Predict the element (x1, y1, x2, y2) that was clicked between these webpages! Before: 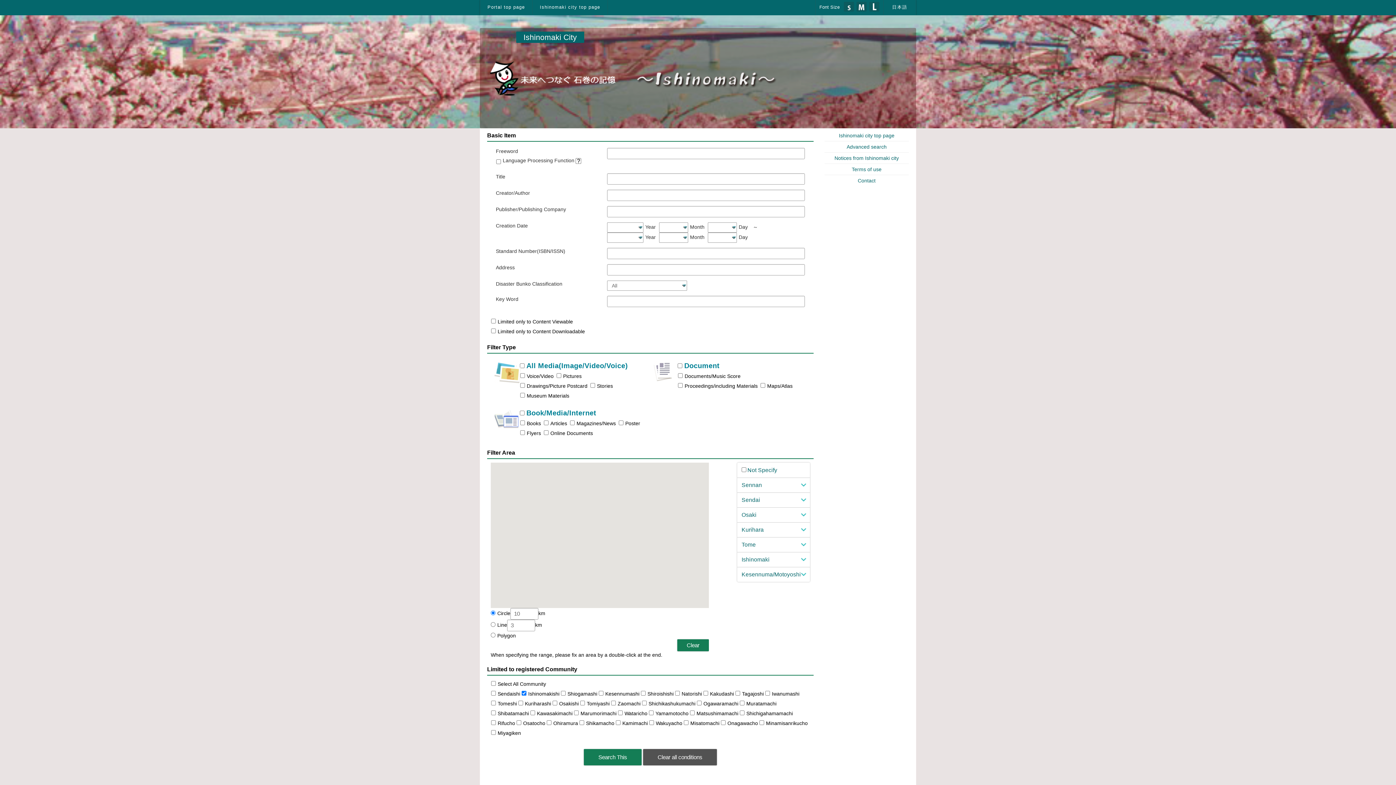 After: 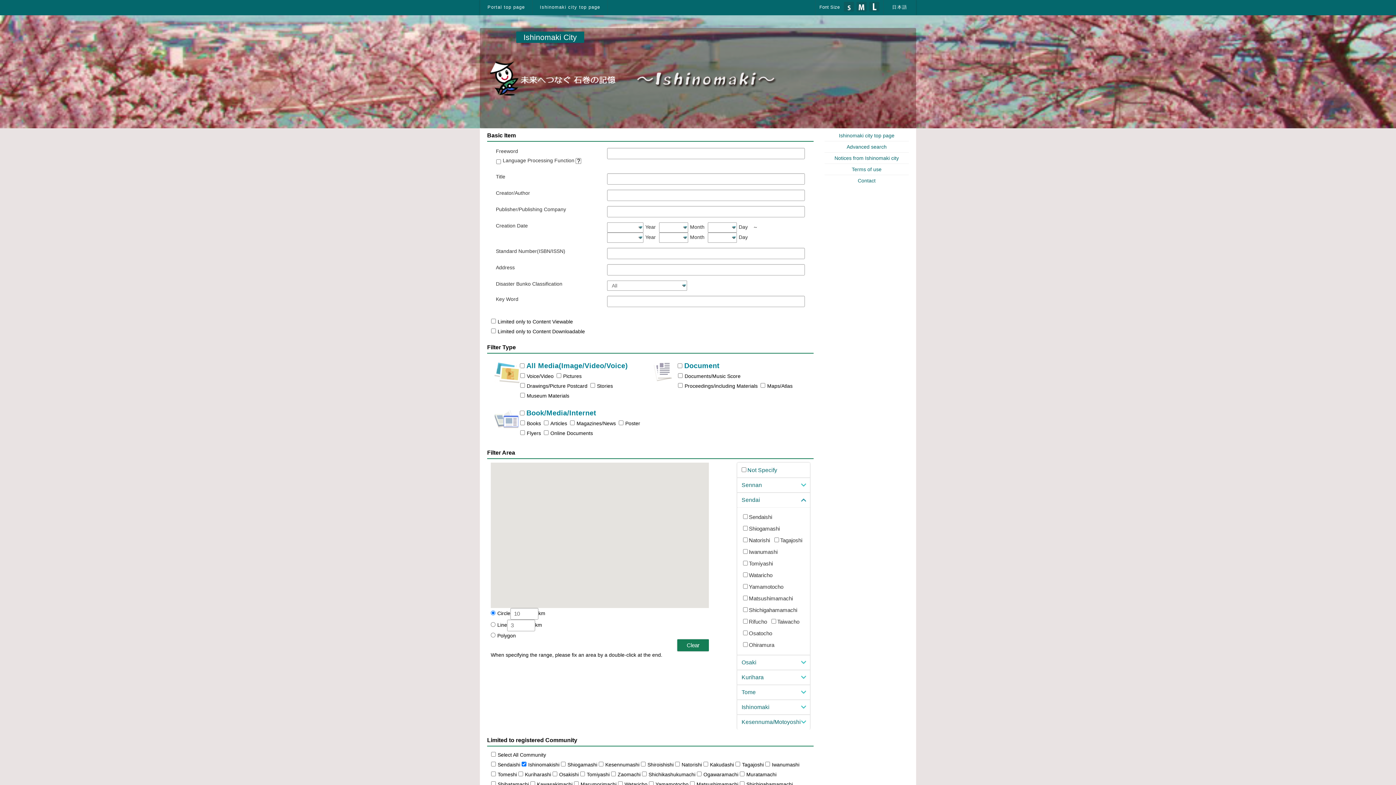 Action: bbox: (737, 492, 806, 507) label: Sendai